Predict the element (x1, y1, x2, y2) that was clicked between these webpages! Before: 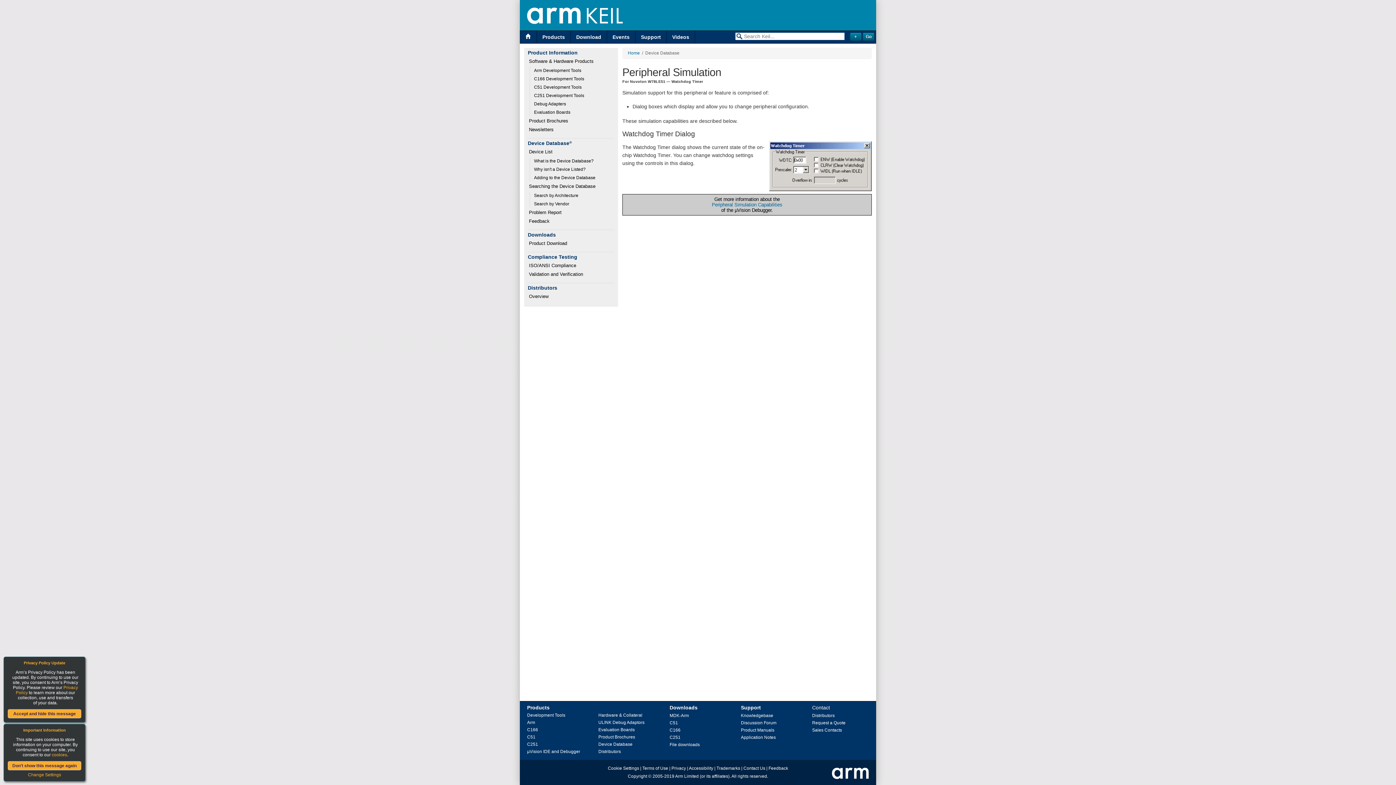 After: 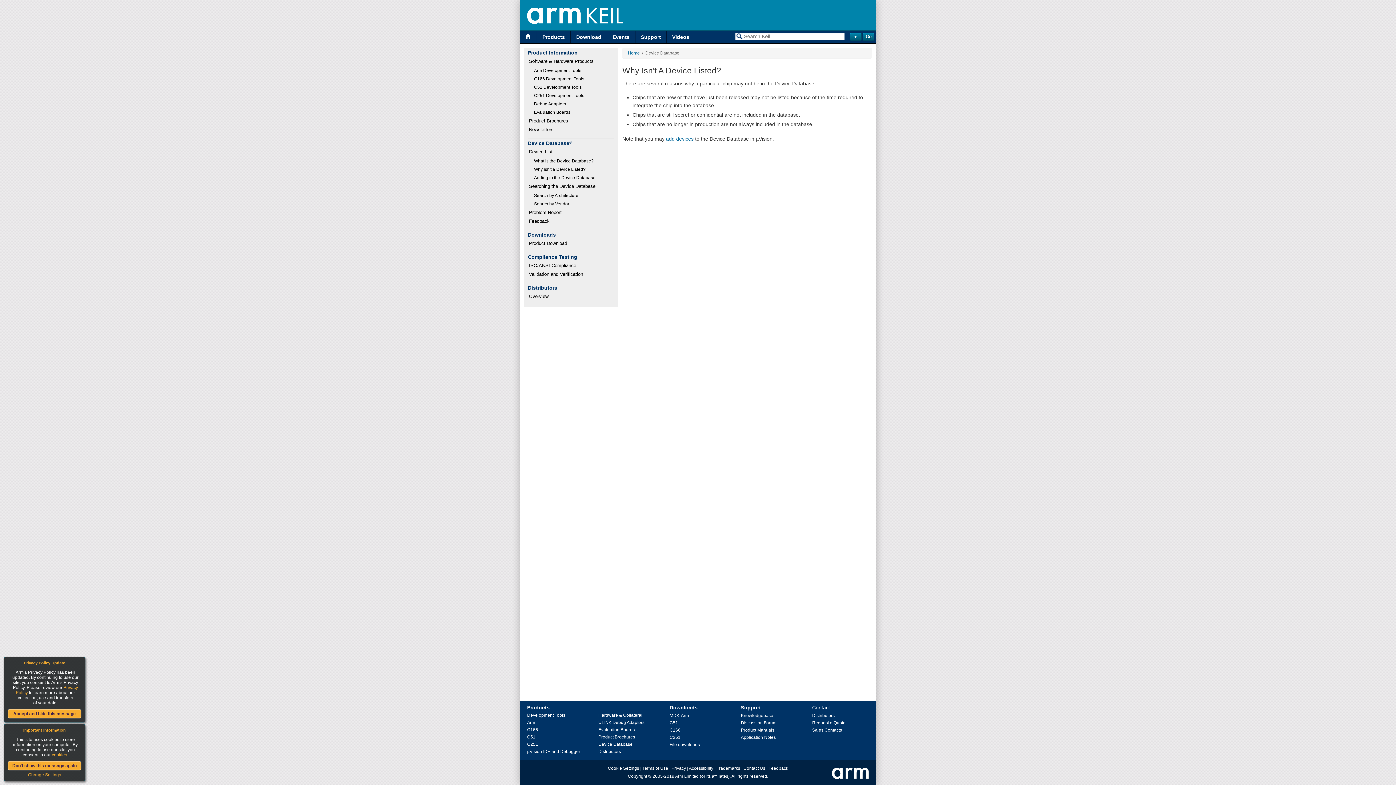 Action: label: Why isn't a Device Listed? bbox: (533, 165, 614, 173)